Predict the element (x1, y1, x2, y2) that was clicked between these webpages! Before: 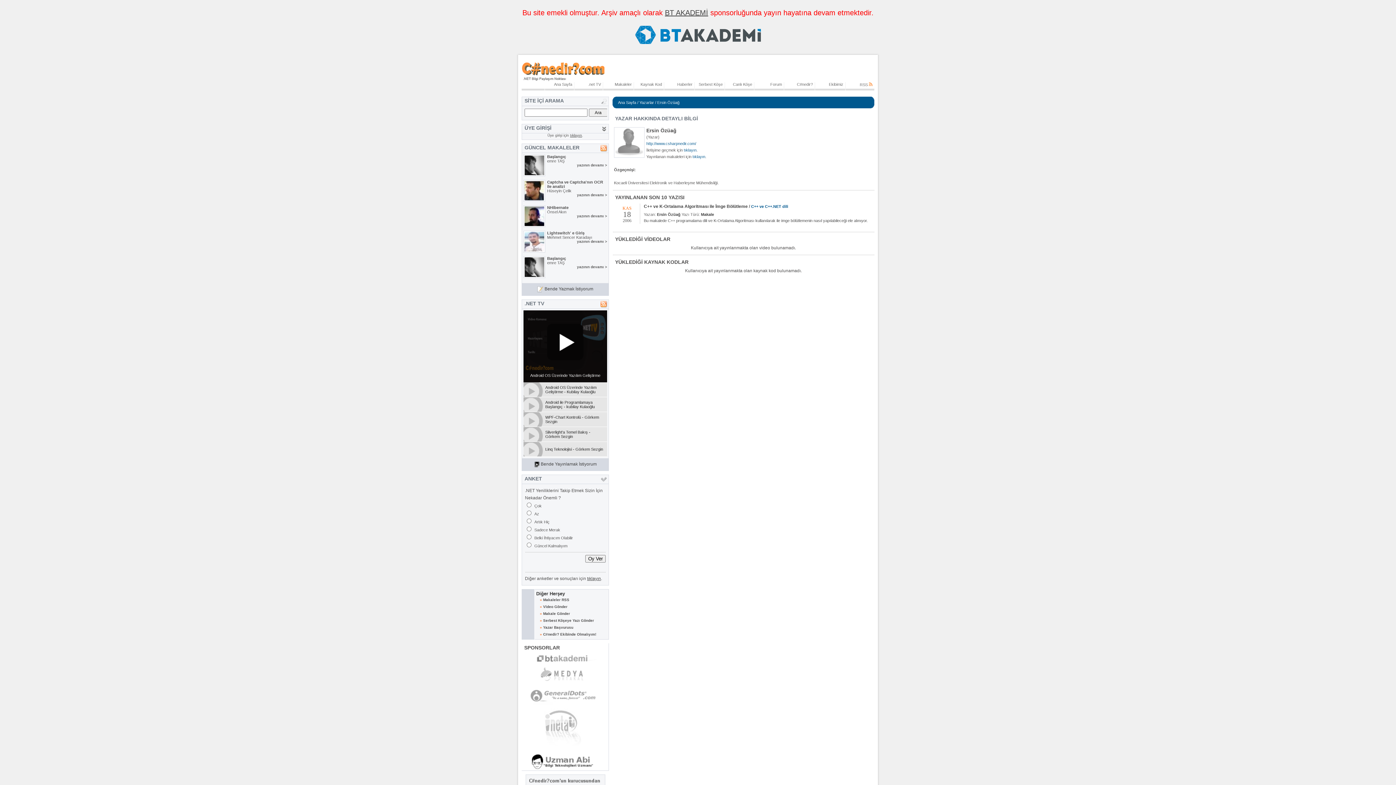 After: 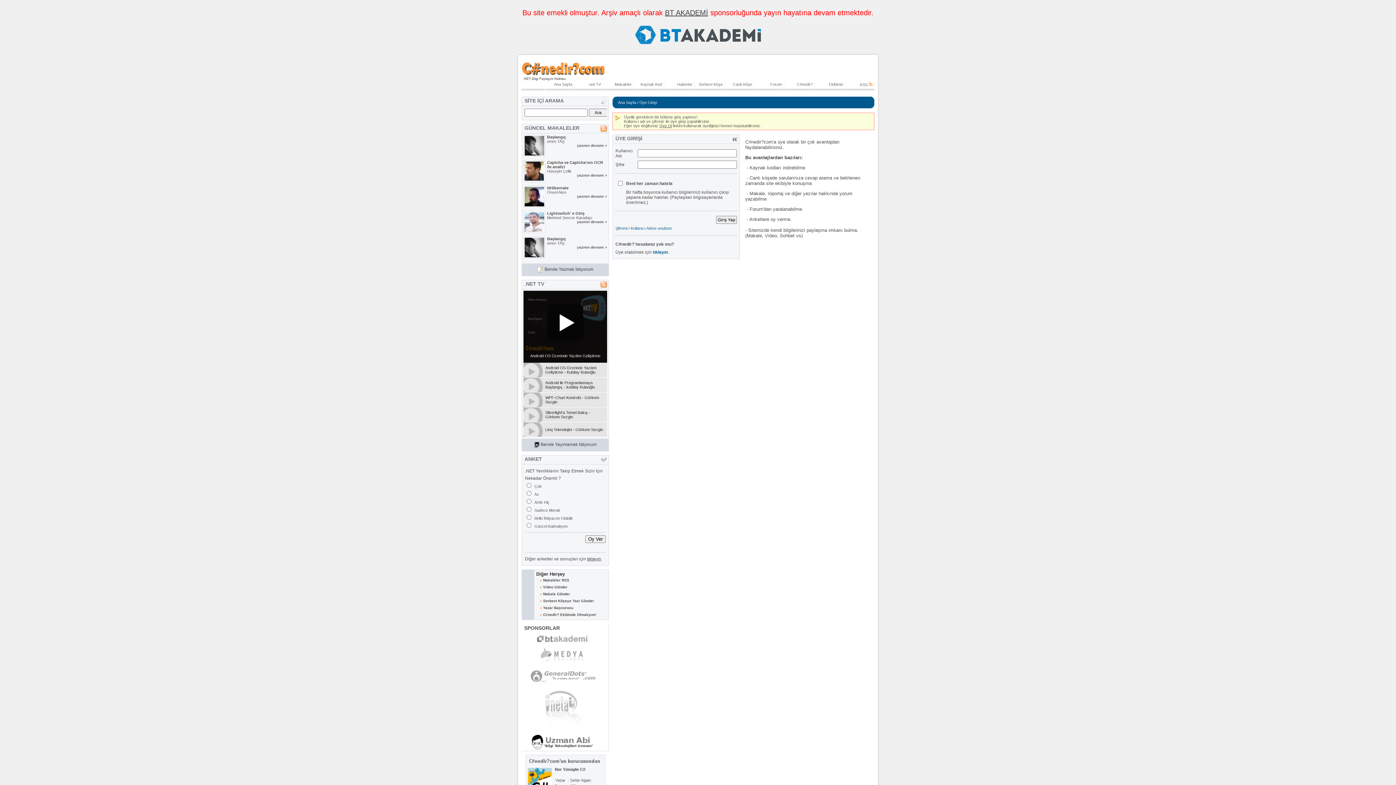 Action: label: Serbest Köşeye Yazı Gönder bbox: (543, 618, 594, 622)